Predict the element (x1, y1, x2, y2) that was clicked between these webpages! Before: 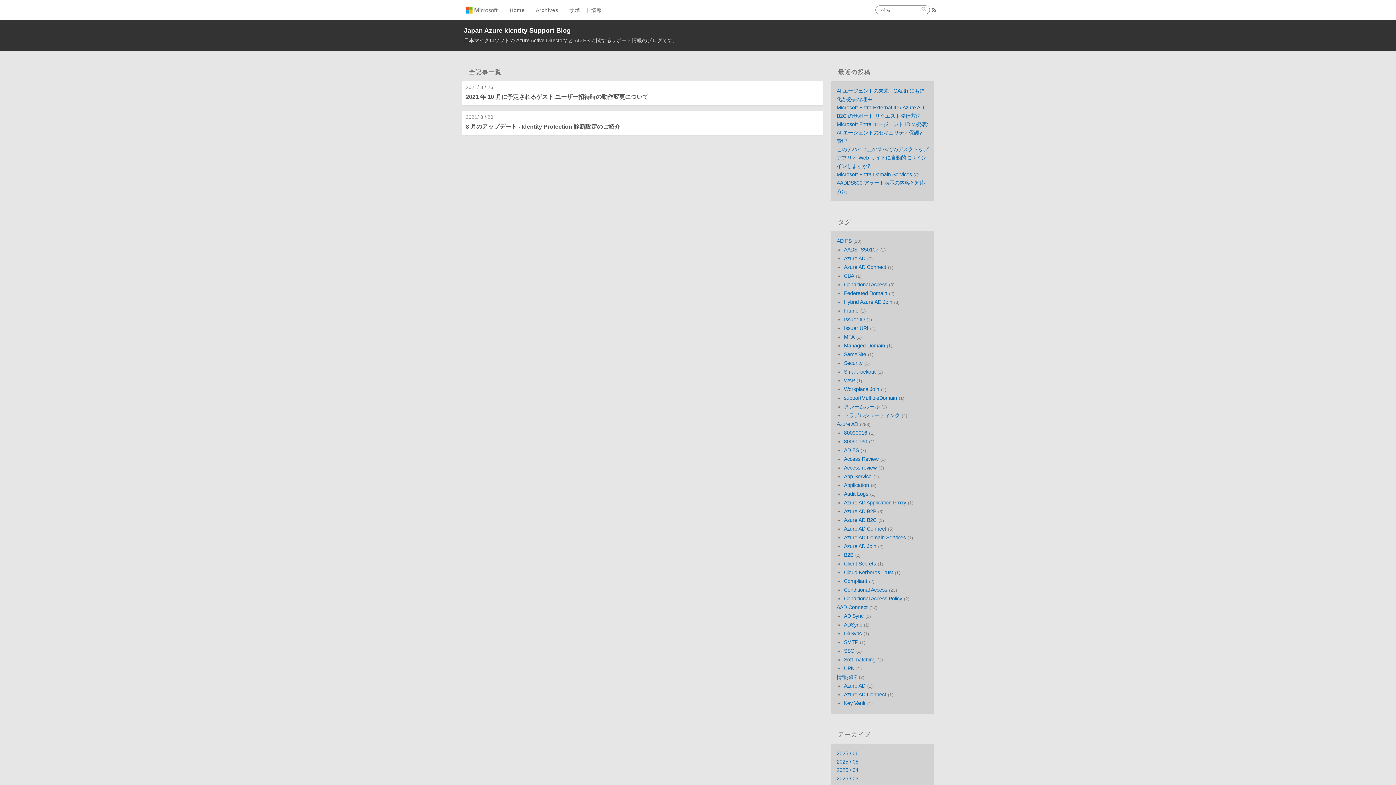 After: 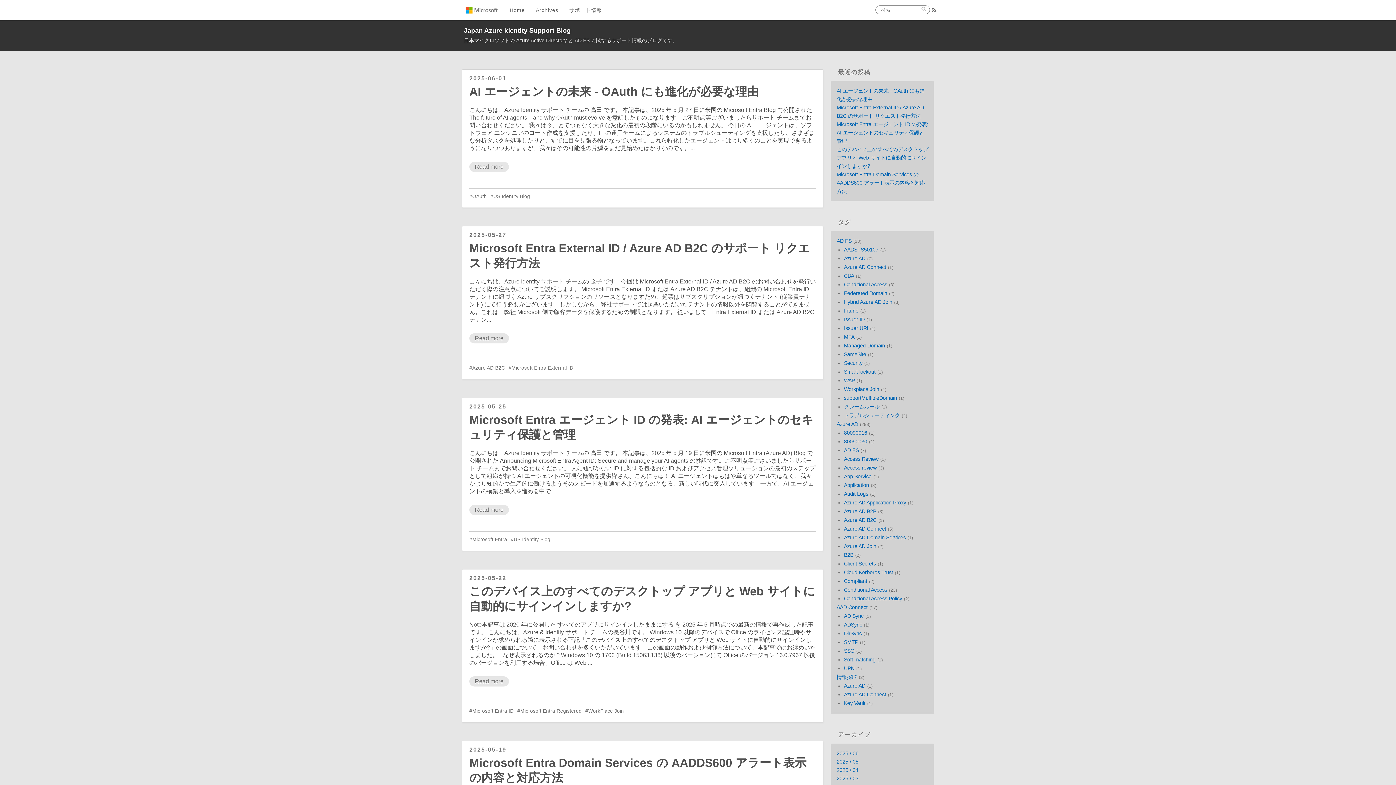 Action: bbox: (464, 26, 570, 34) label: Japan Azure Identity Support Blog